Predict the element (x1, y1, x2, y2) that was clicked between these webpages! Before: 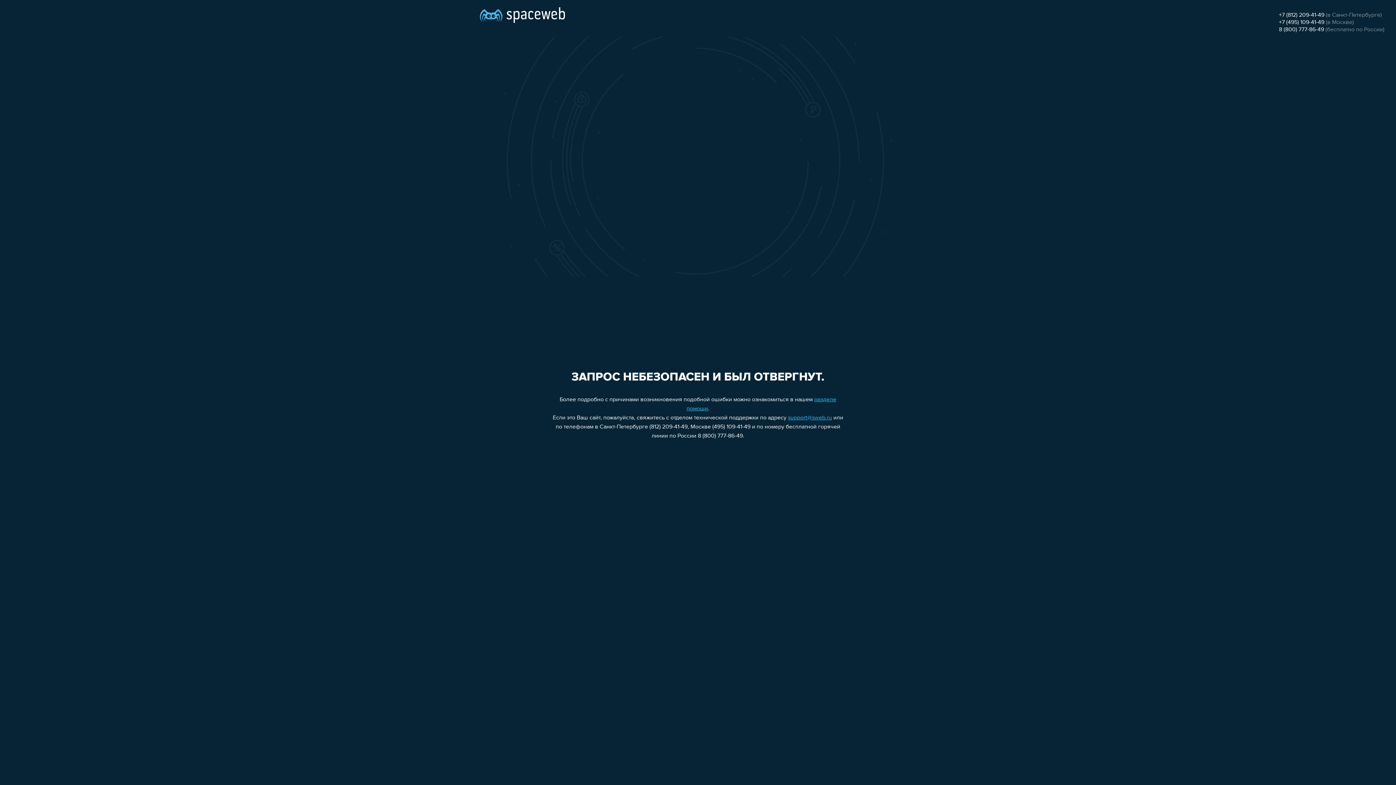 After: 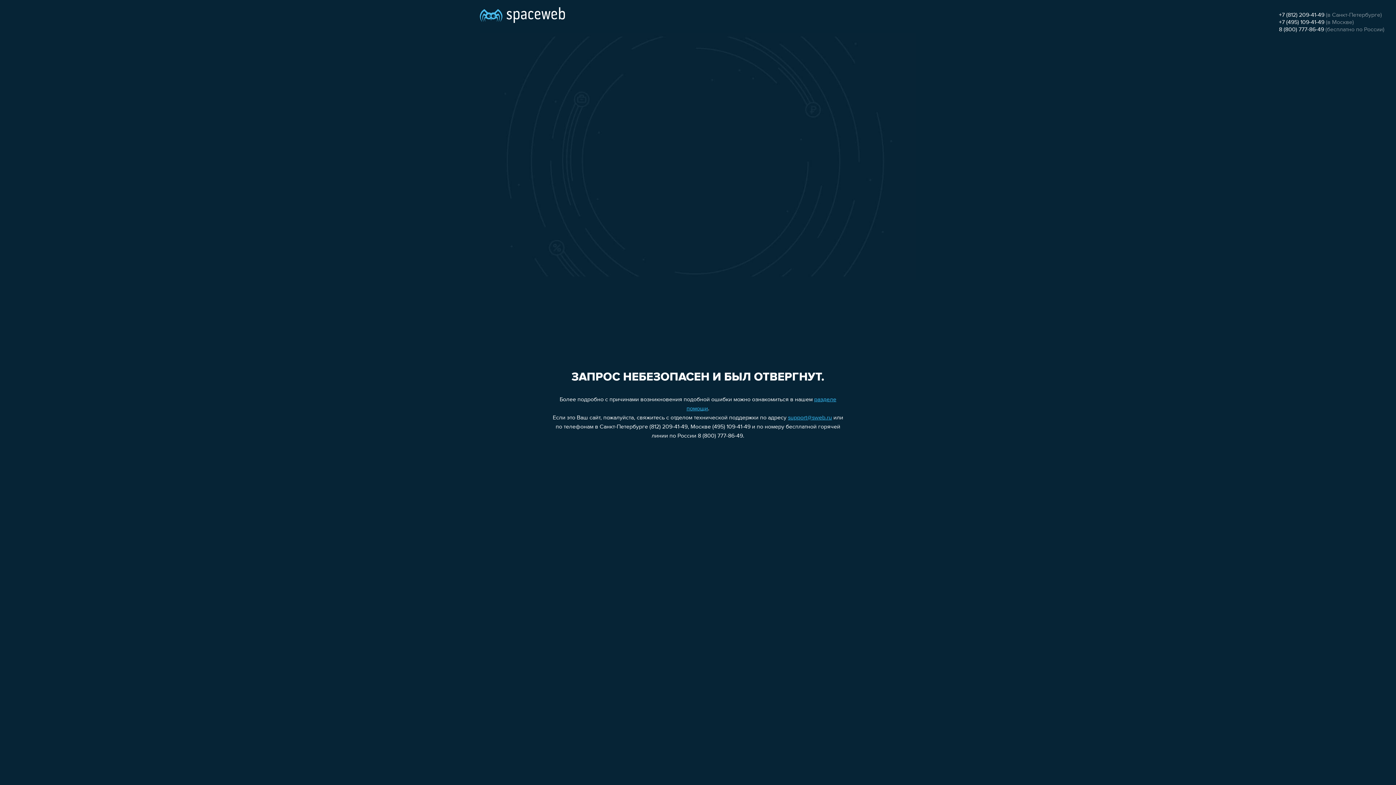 Action: bbox: (1279, 12, 1324, 18) label: +7 (812) 209-41-49